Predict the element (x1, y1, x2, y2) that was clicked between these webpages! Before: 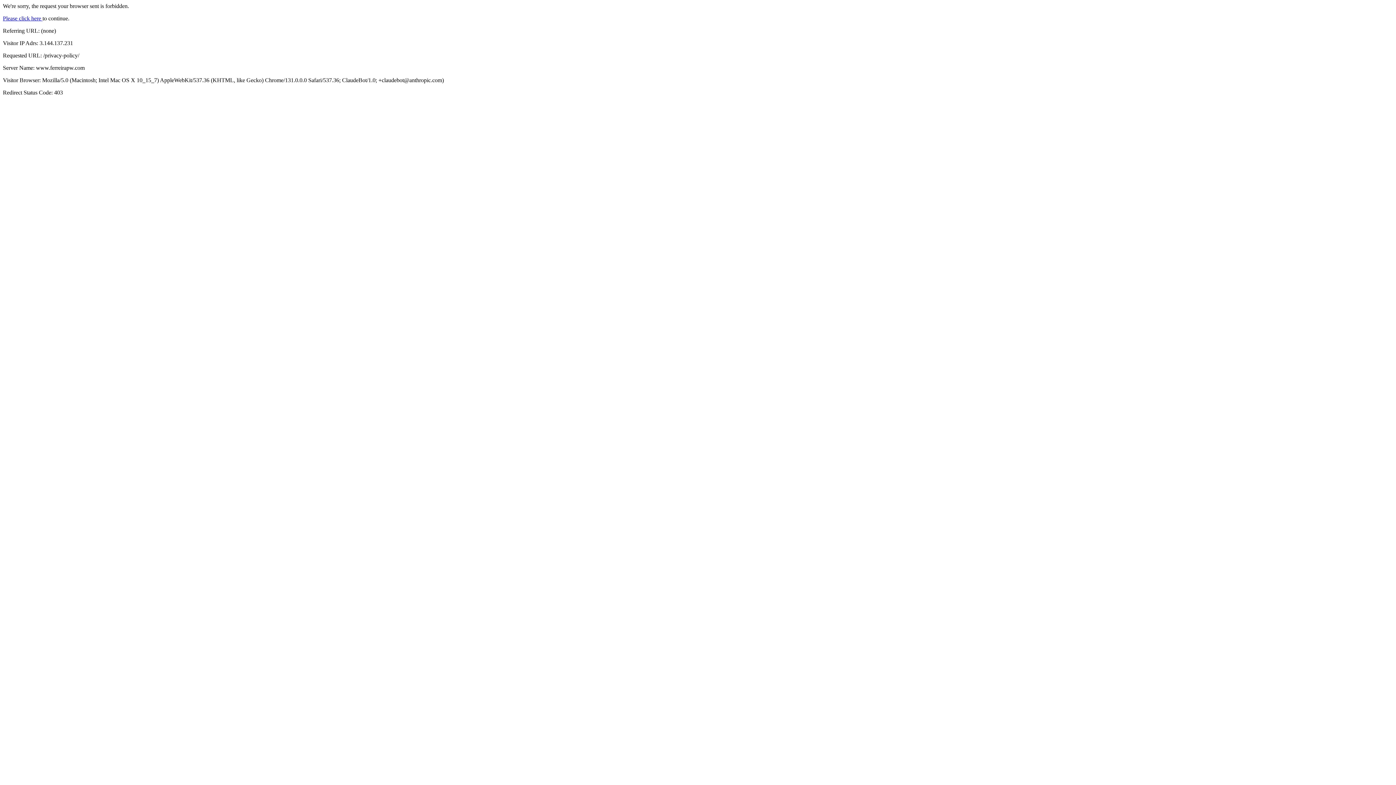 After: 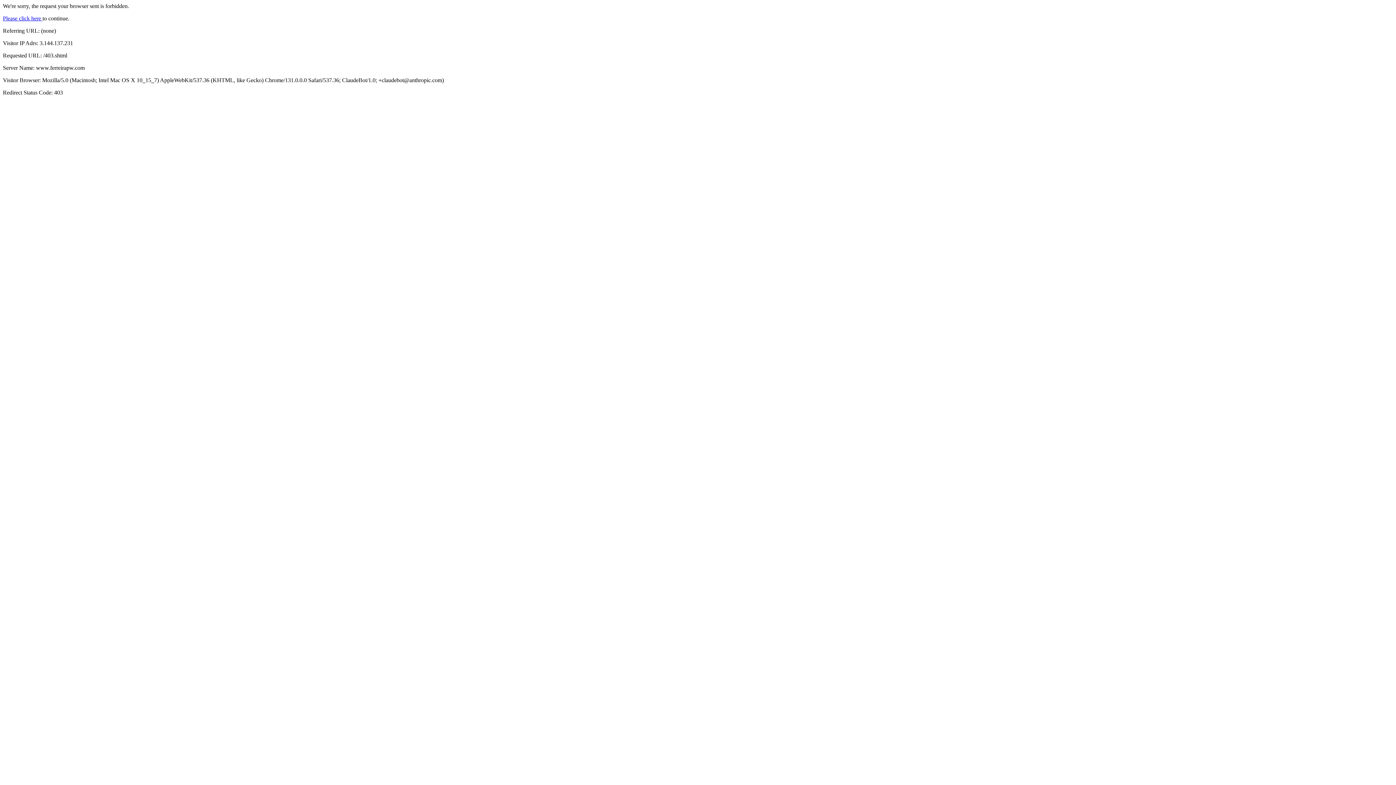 Action: label: Please click here  bbox: (2, 15, 42, 21)